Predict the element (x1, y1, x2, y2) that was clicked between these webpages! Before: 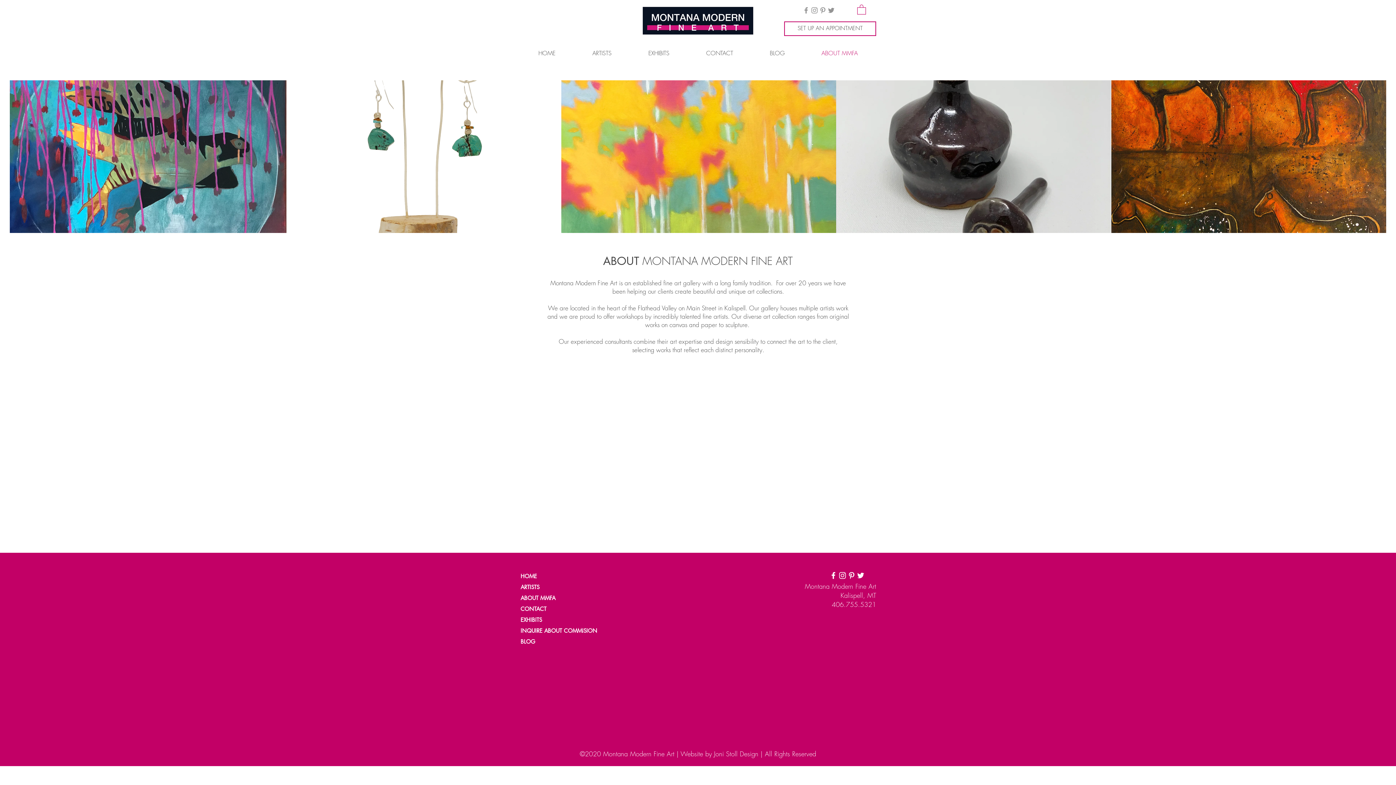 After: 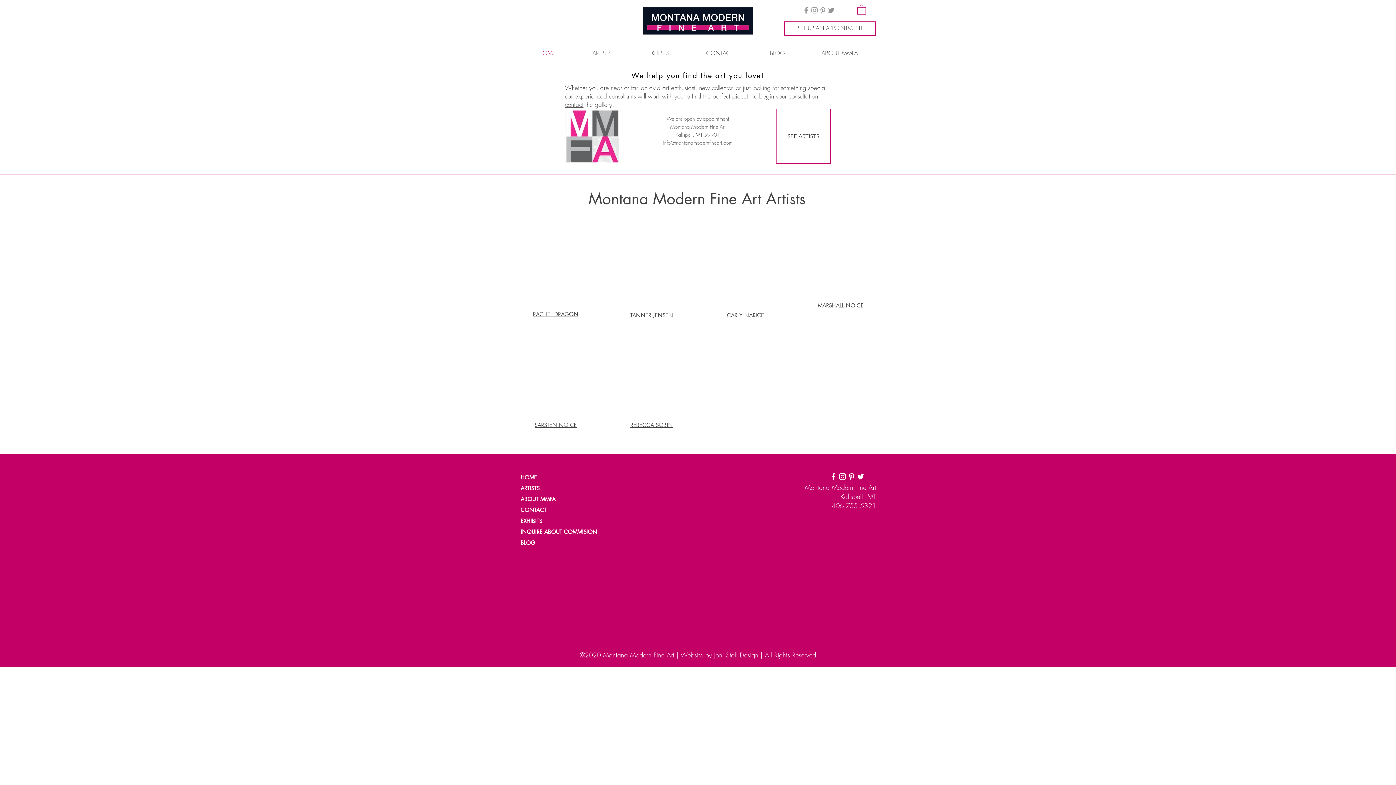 Action: bbox: (642, 6, 753, 34)